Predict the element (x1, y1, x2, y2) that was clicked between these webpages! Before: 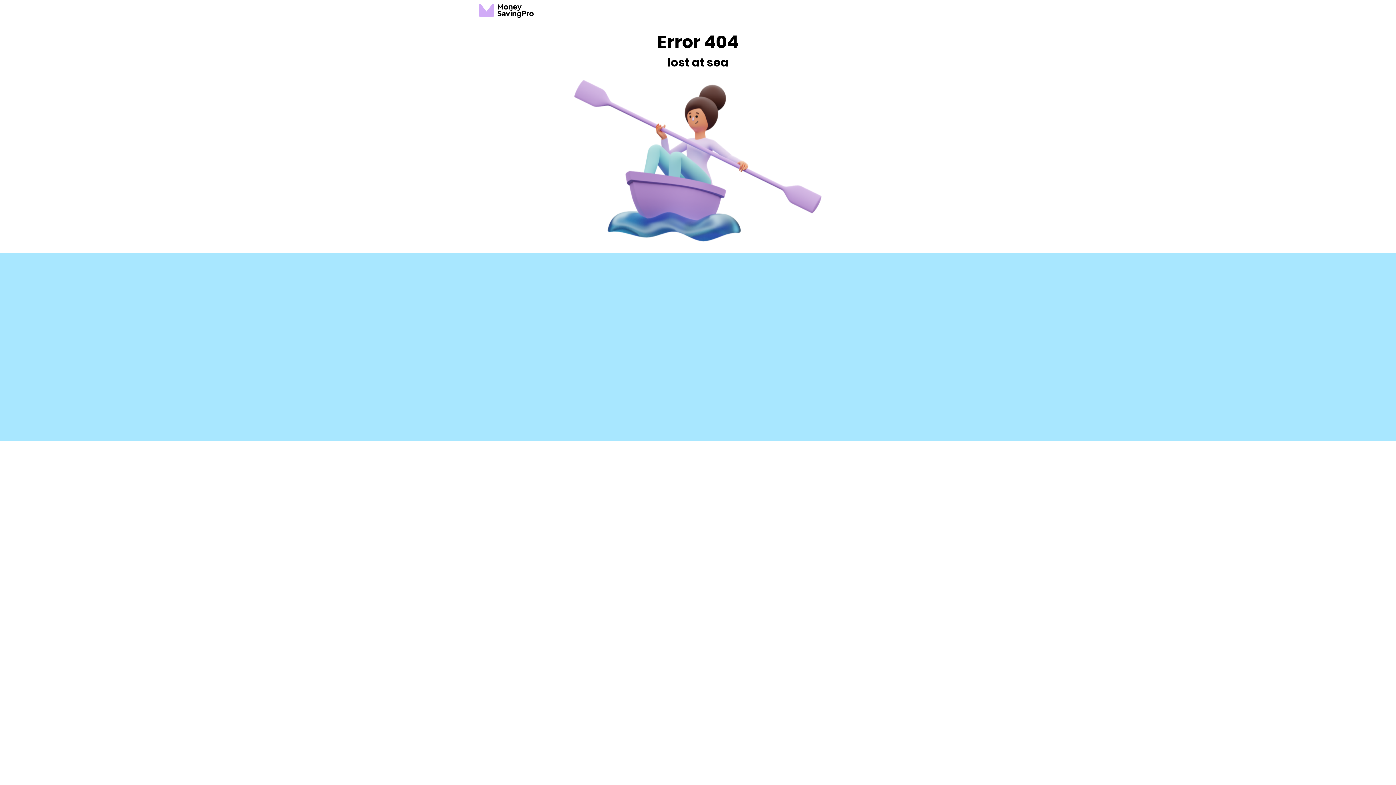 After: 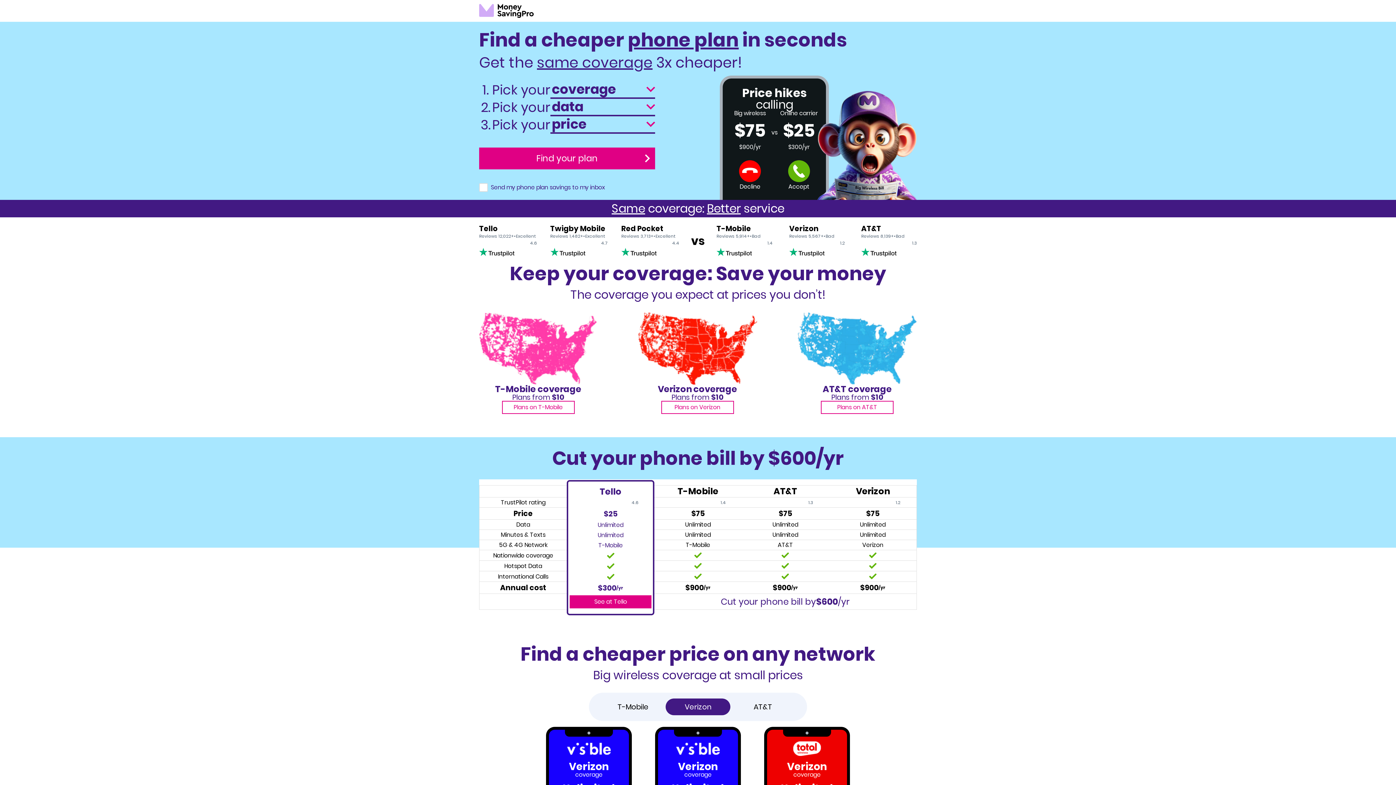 Action: label: MoneySavingPro logo bbox: (479, 3, 533, 18)